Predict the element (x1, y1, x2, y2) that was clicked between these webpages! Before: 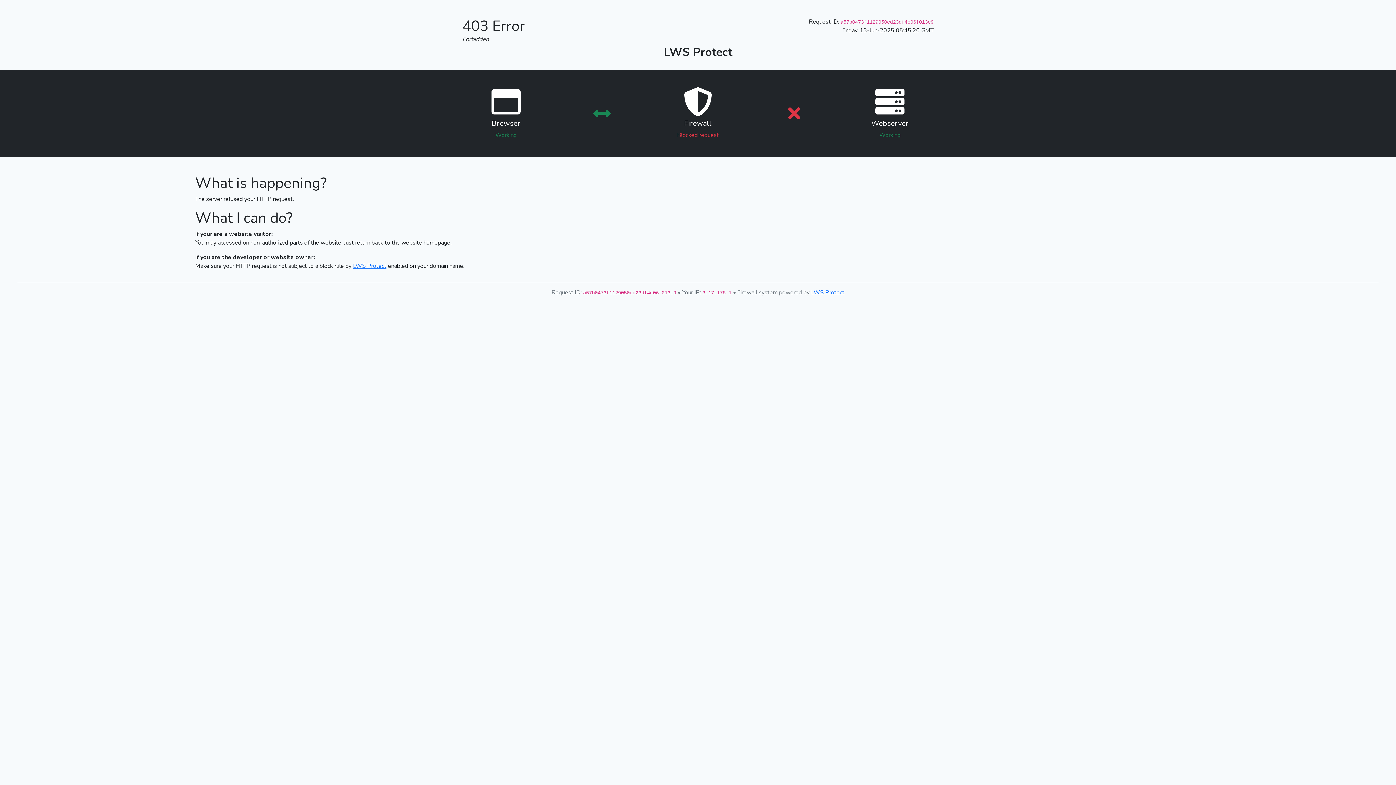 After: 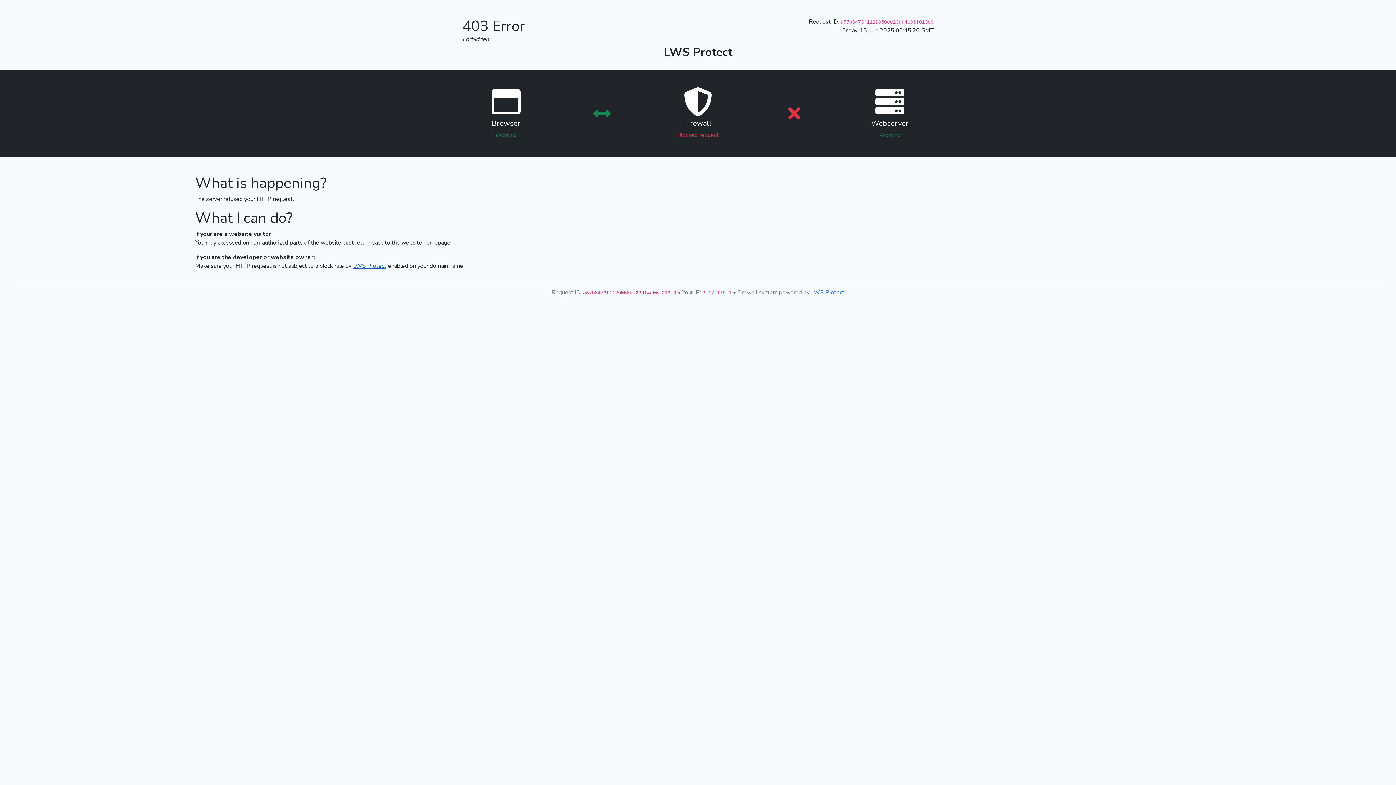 Action: bbox: (353, 262, 386, 270) label: LWS Protect